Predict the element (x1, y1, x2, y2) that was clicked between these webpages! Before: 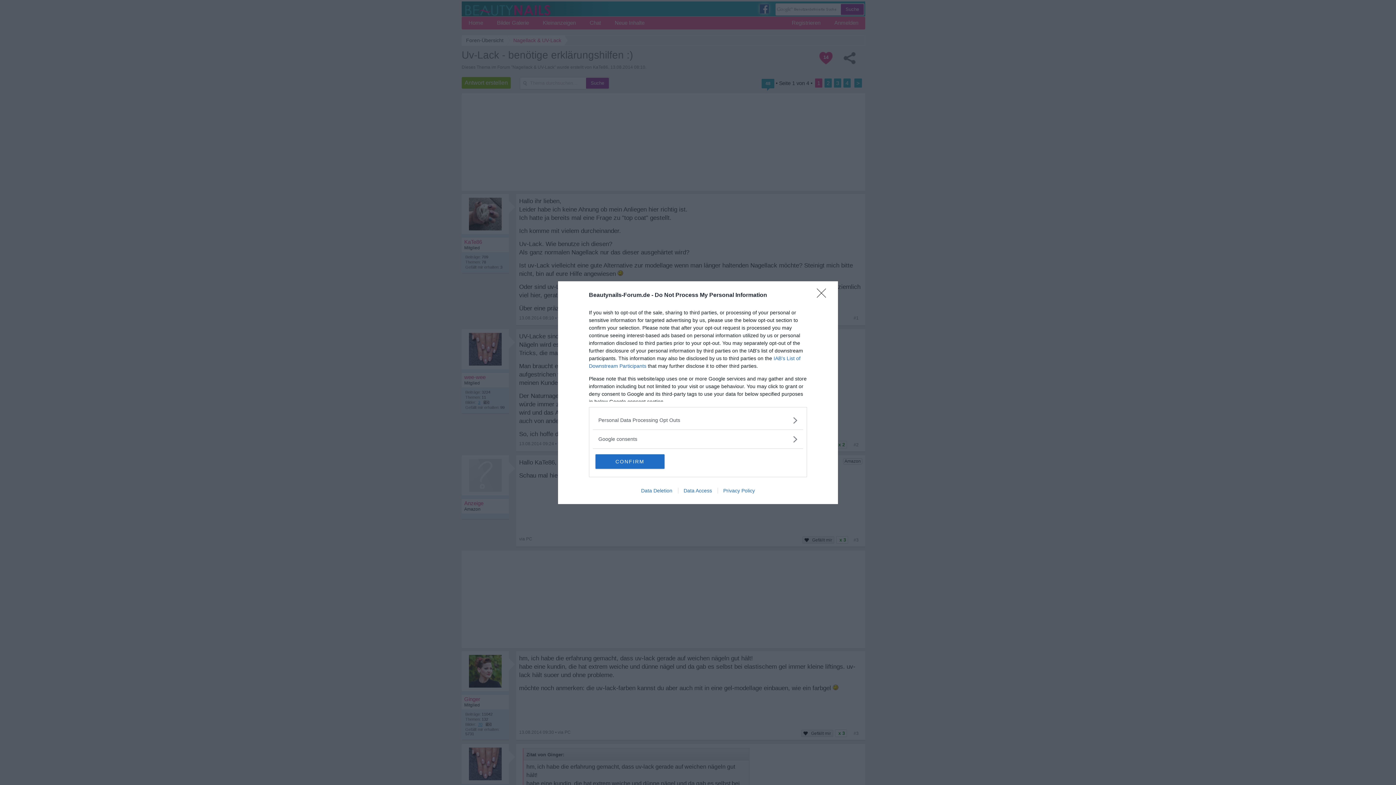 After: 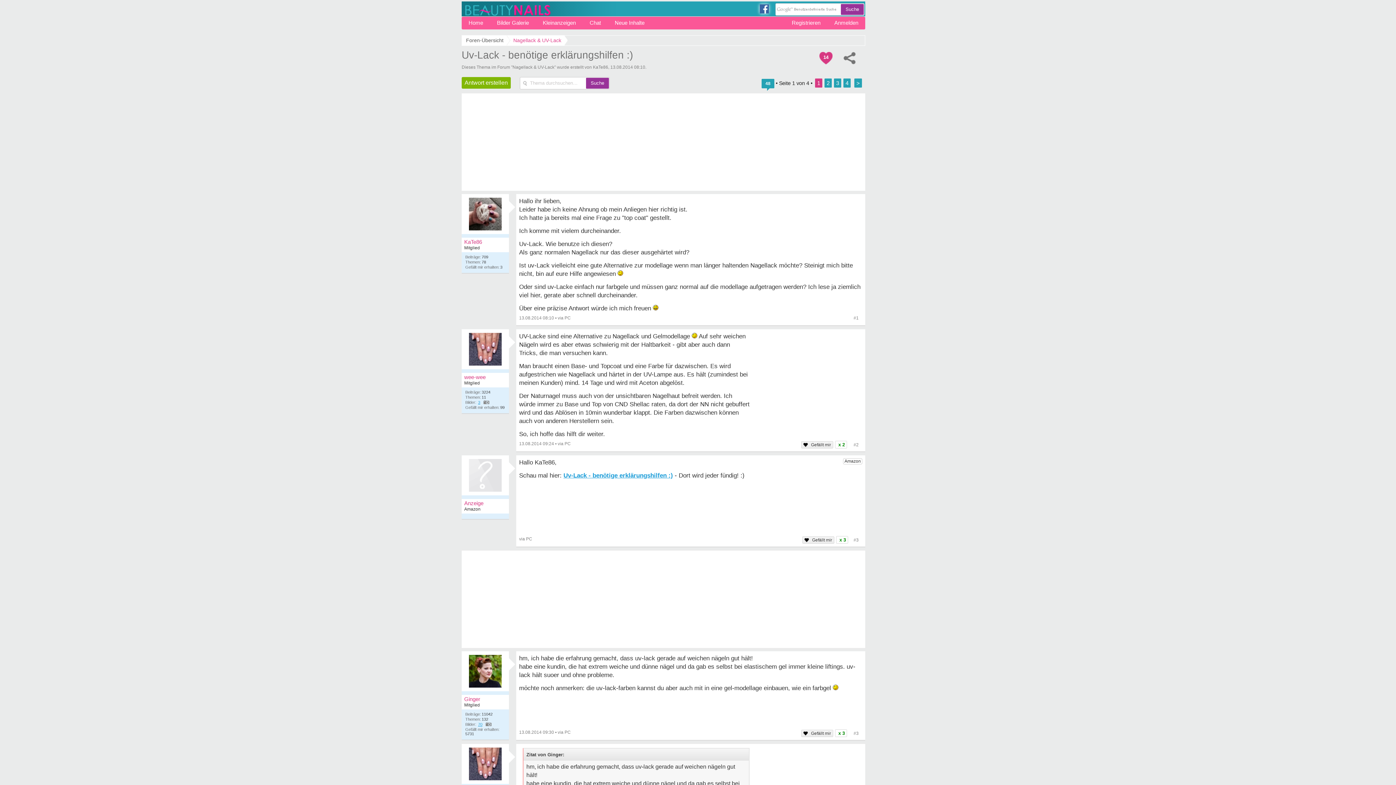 Action: bbox: (595, 454, 664, 468) label: CONFIRM